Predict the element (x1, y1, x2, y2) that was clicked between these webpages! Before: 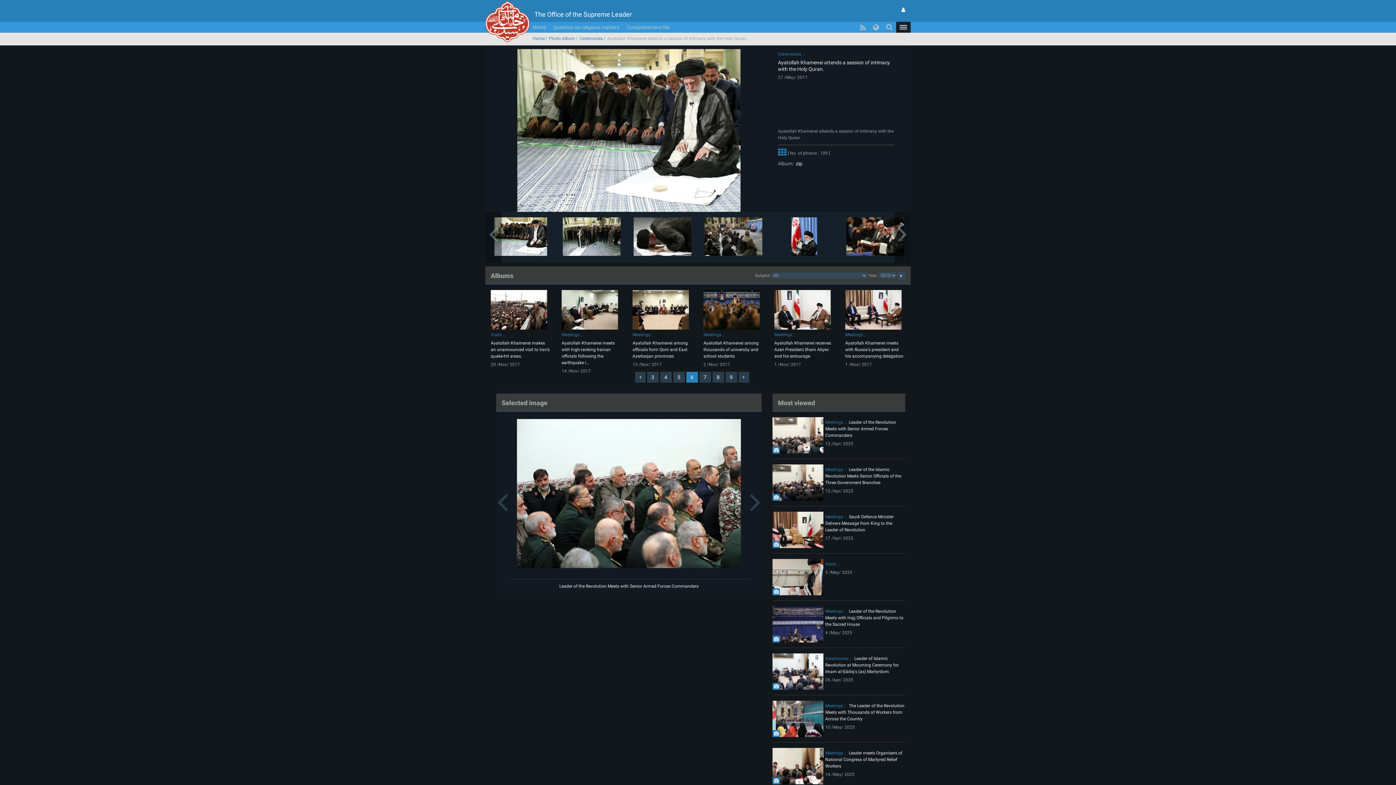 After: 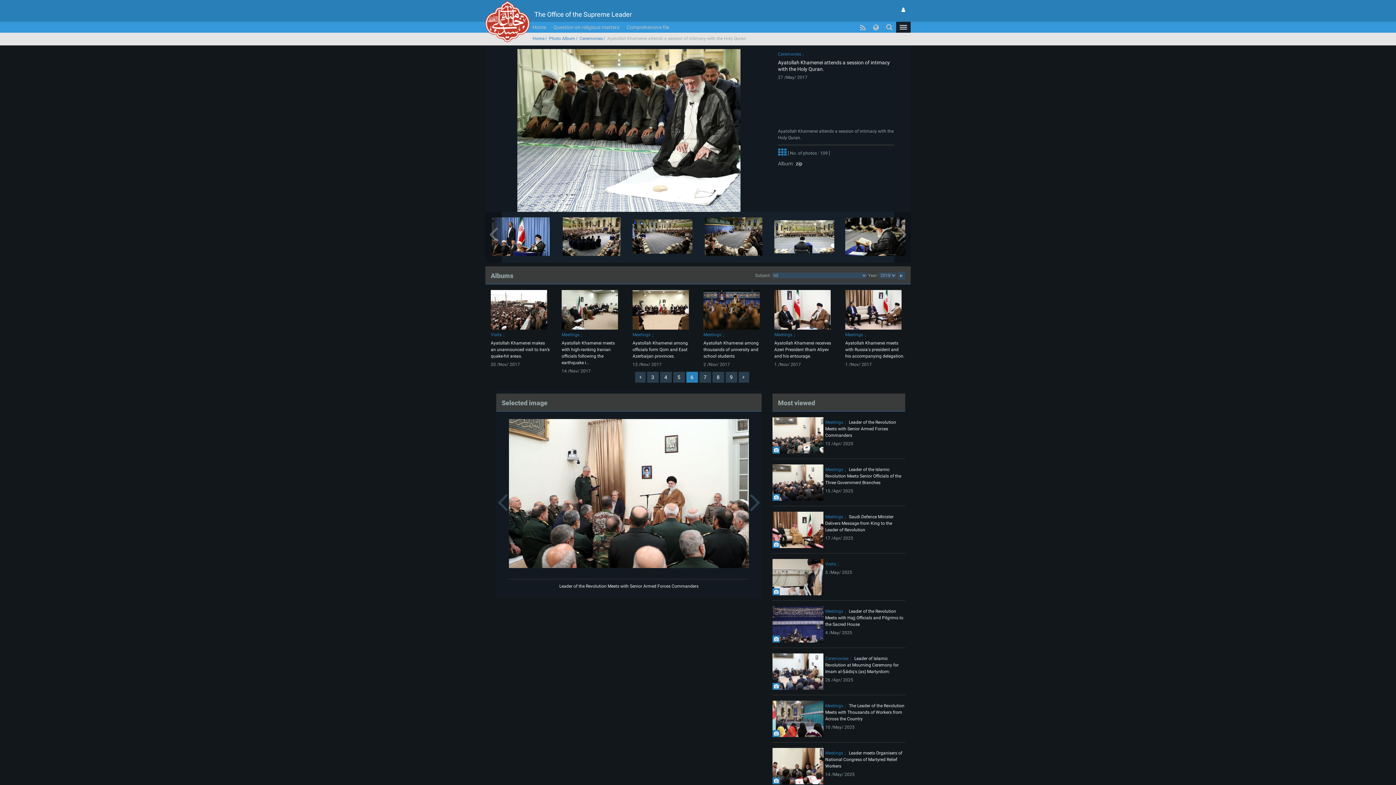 Action: bbox: (485, 211, 501, 262)